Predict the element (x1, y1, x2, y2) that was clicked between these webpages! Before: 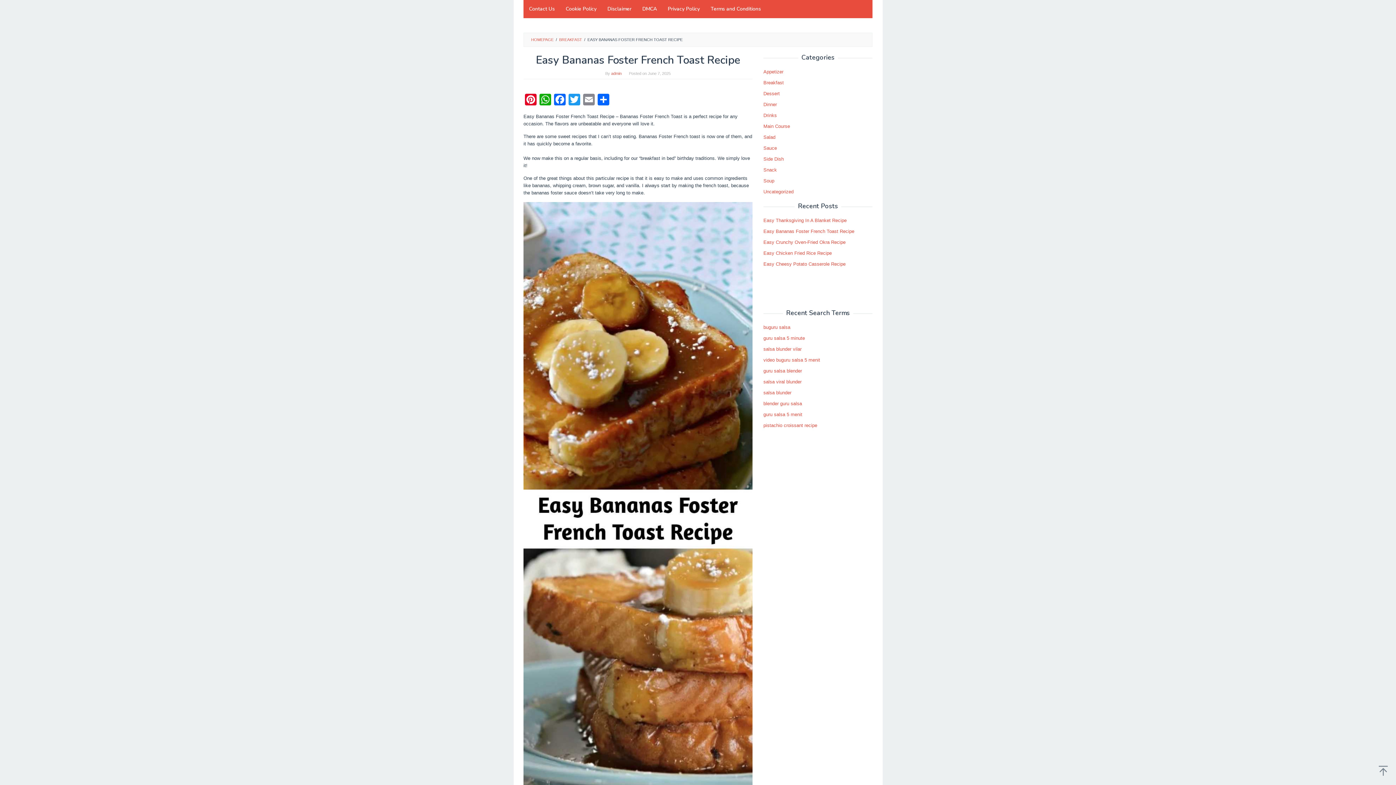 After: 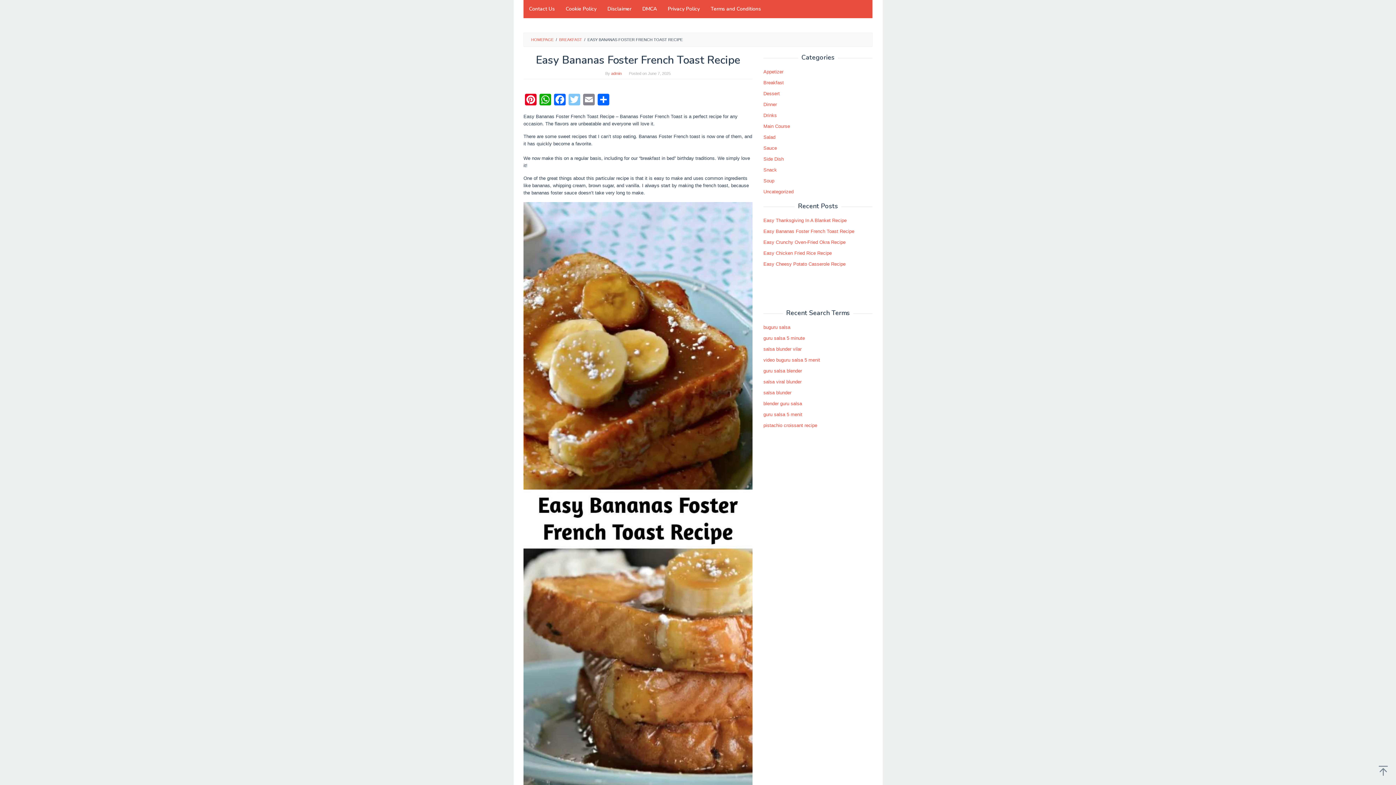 Action: label: Twitter bbox: (567, 93, 581, 107)